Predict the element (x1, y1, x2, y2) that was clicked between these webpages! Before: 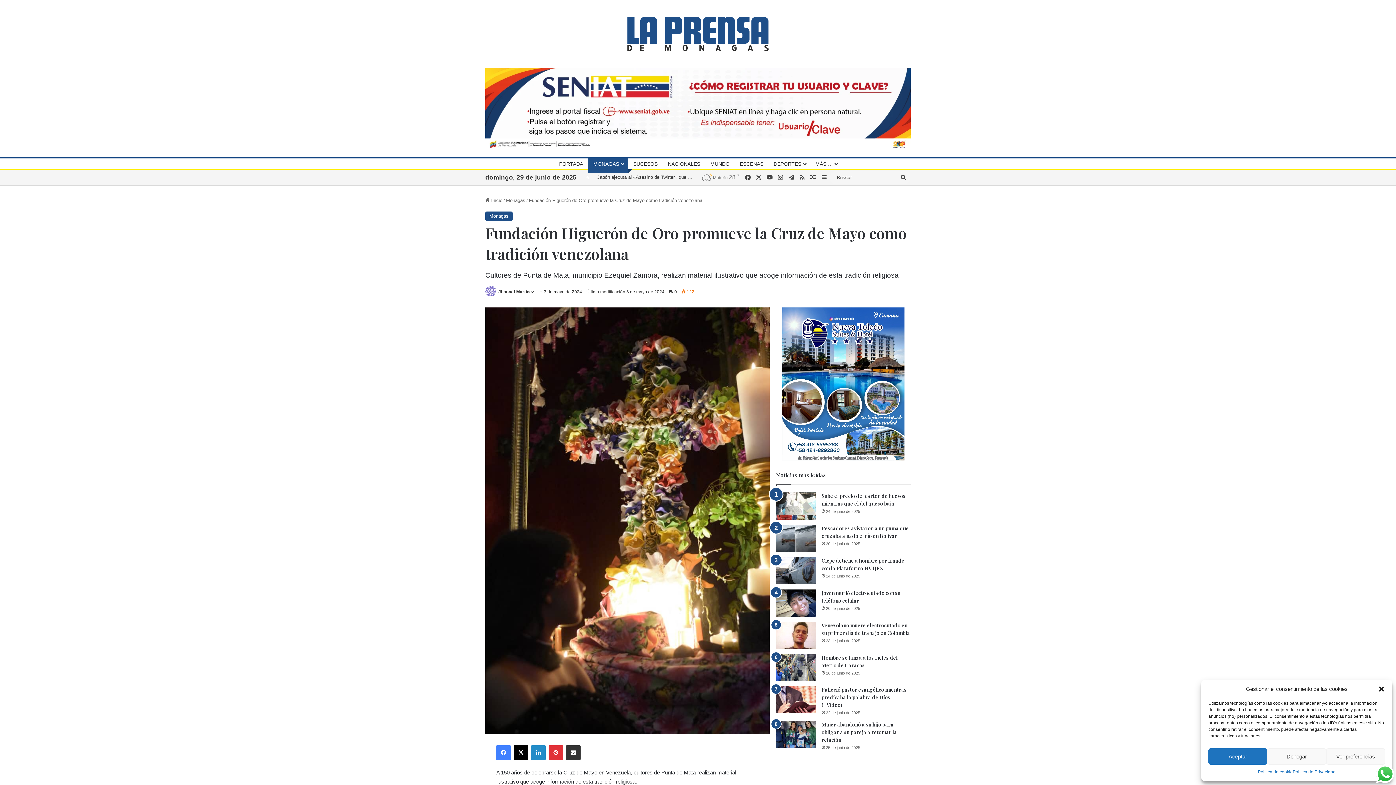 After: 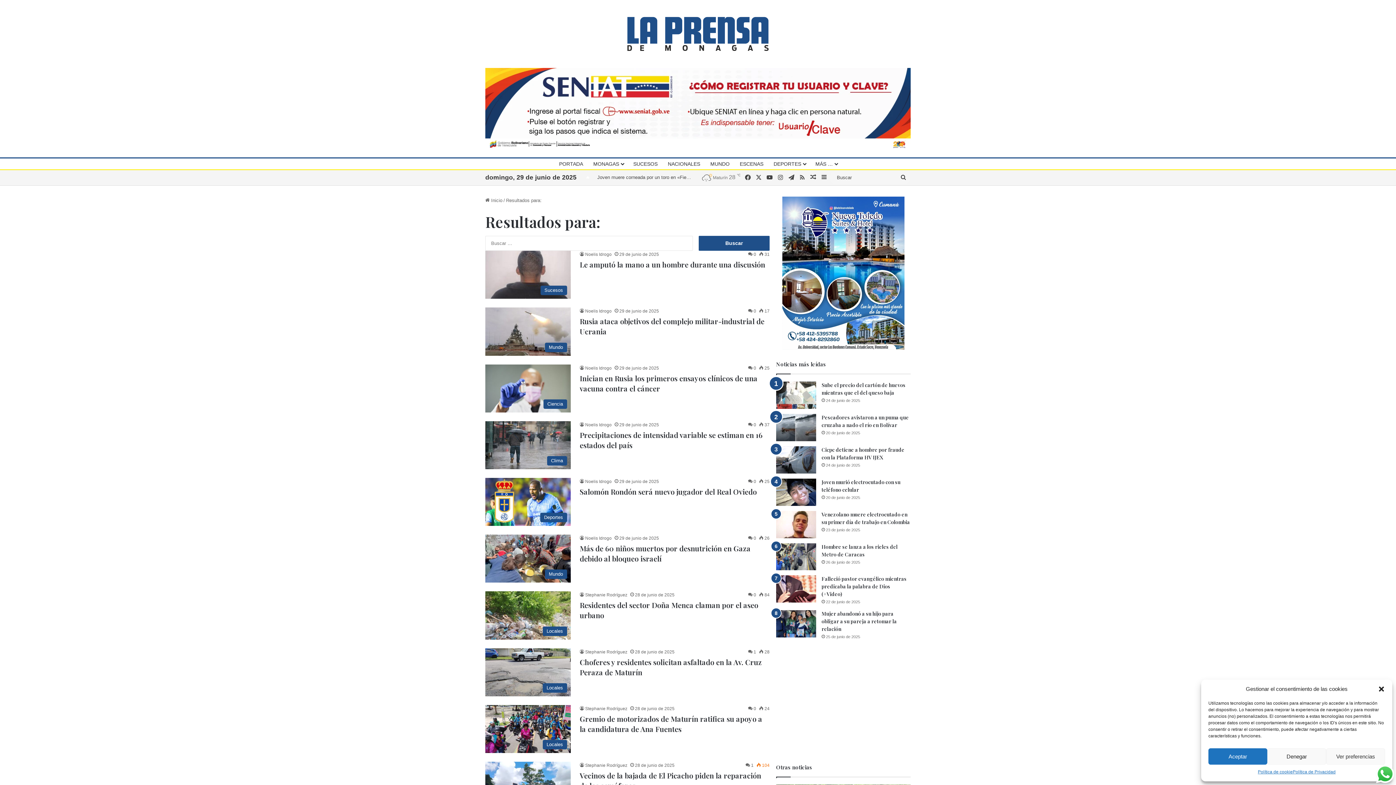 Action: bbox: (896, 171, 910, 184) label: Buscar